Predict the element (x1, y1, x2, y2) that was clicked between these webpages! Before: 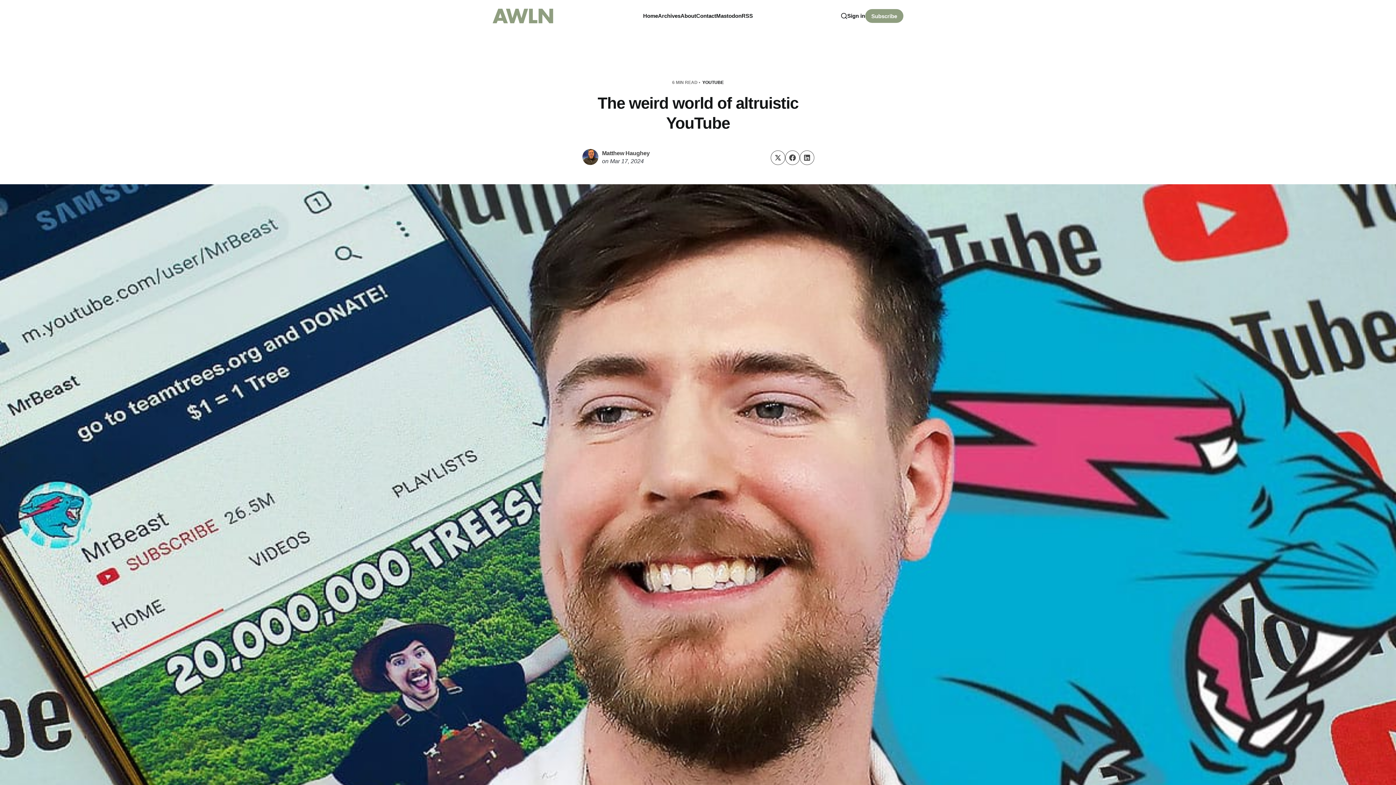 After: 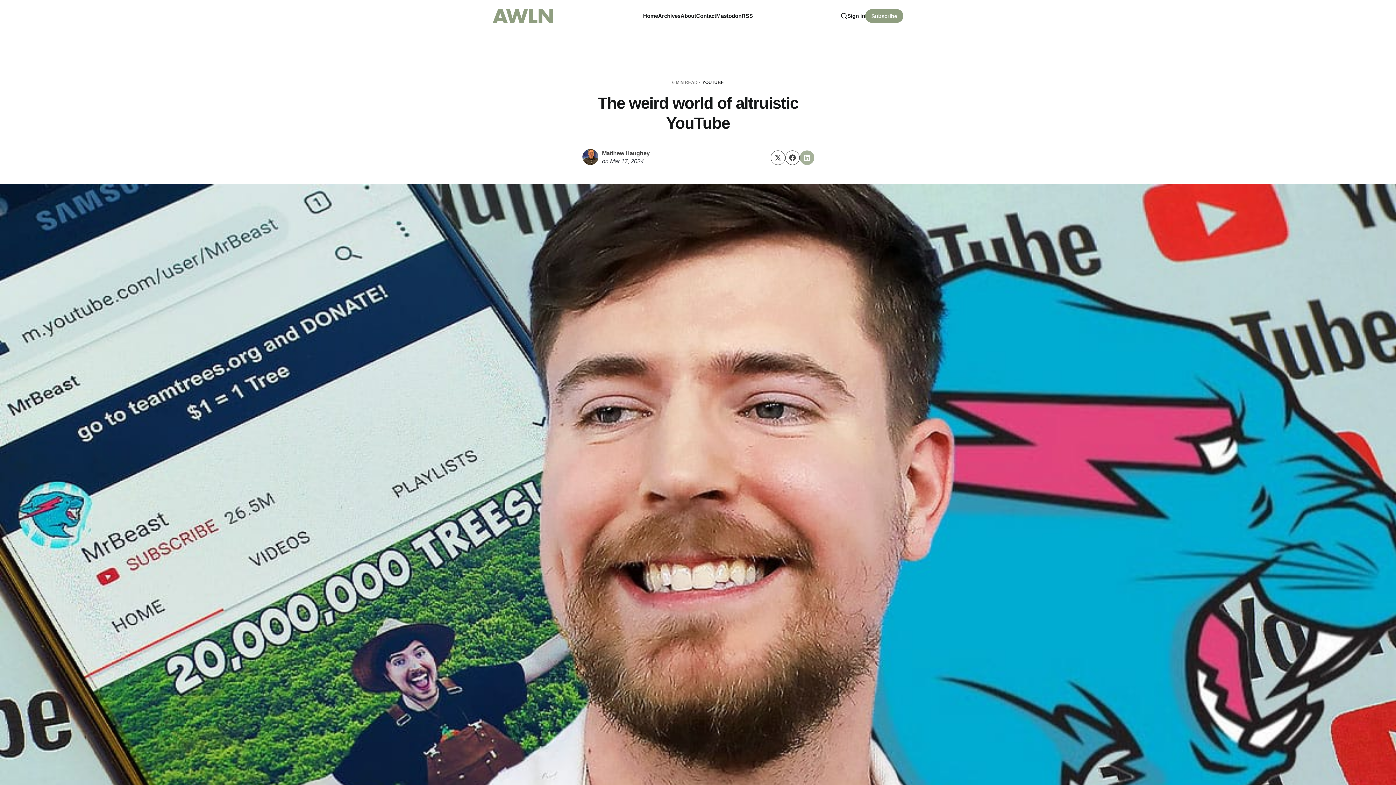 Action: bbox: (800, 150, 814, 164)